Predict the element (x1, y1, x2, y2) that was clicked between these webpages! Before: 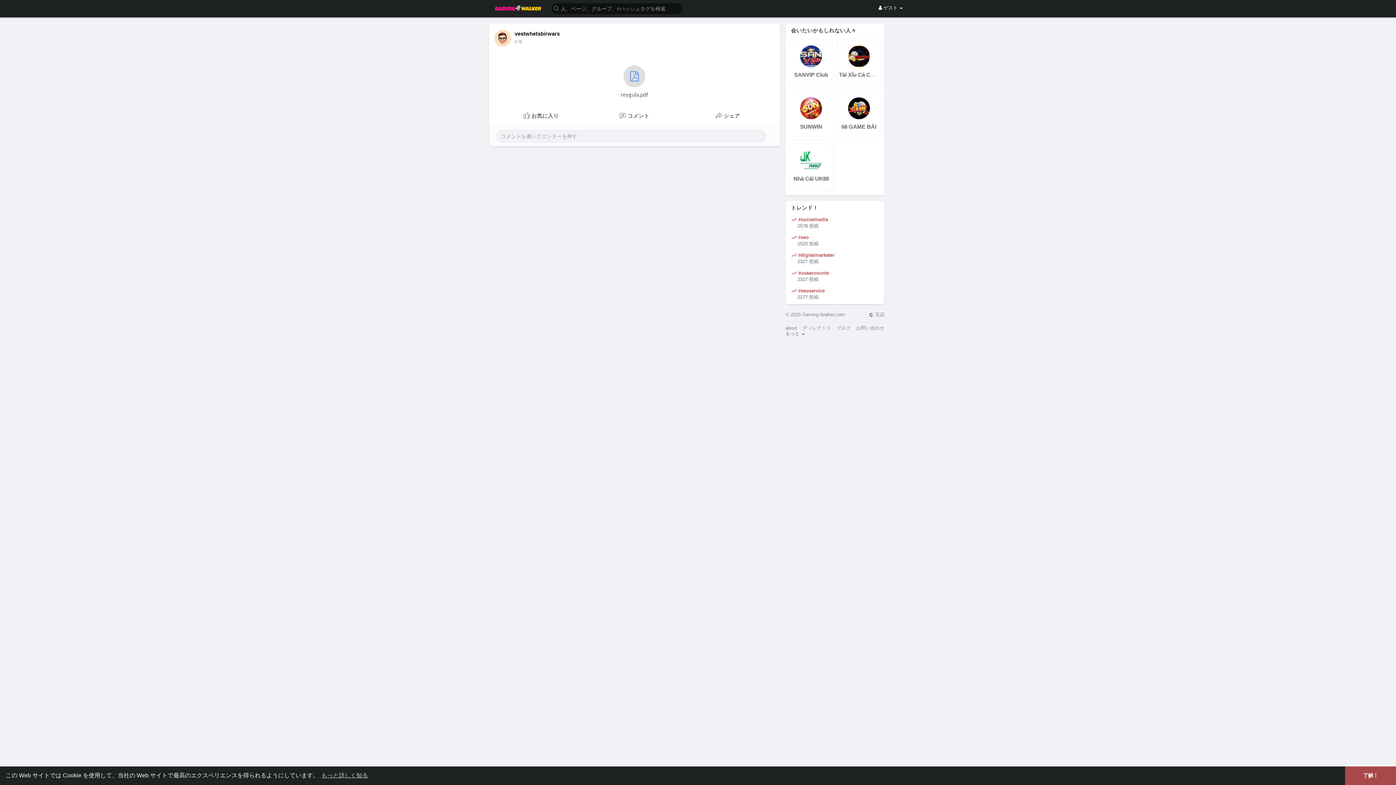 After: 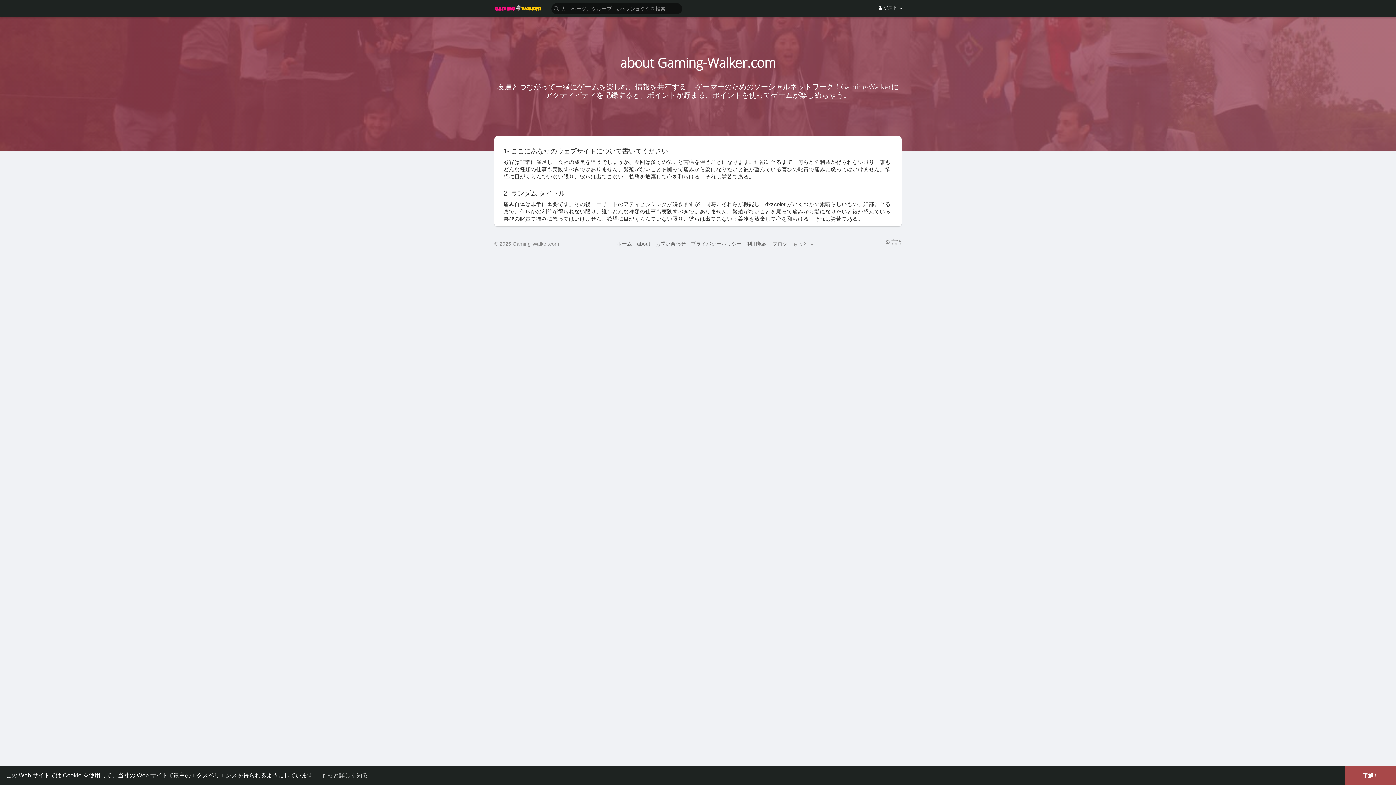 Action: label: about bbox: (785, 325, 797, 330)